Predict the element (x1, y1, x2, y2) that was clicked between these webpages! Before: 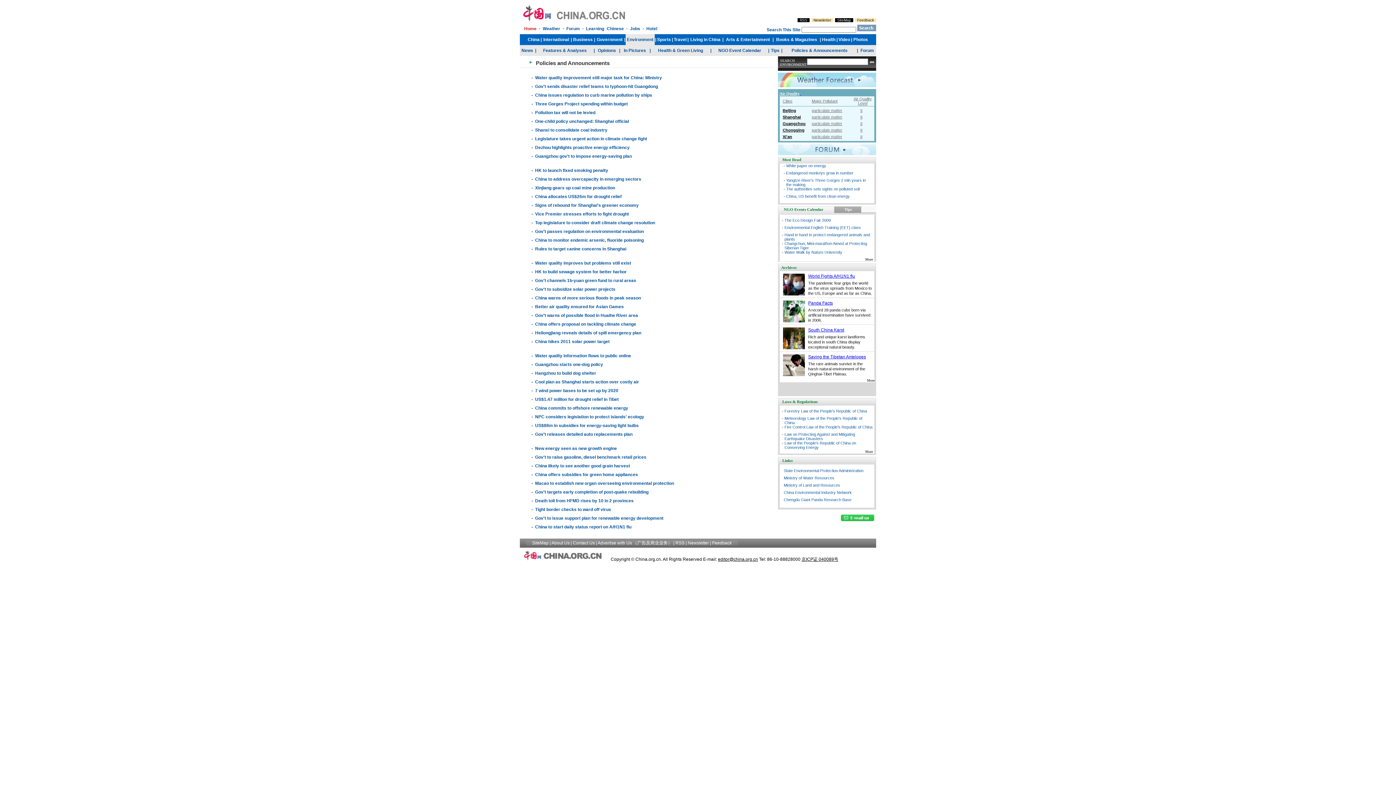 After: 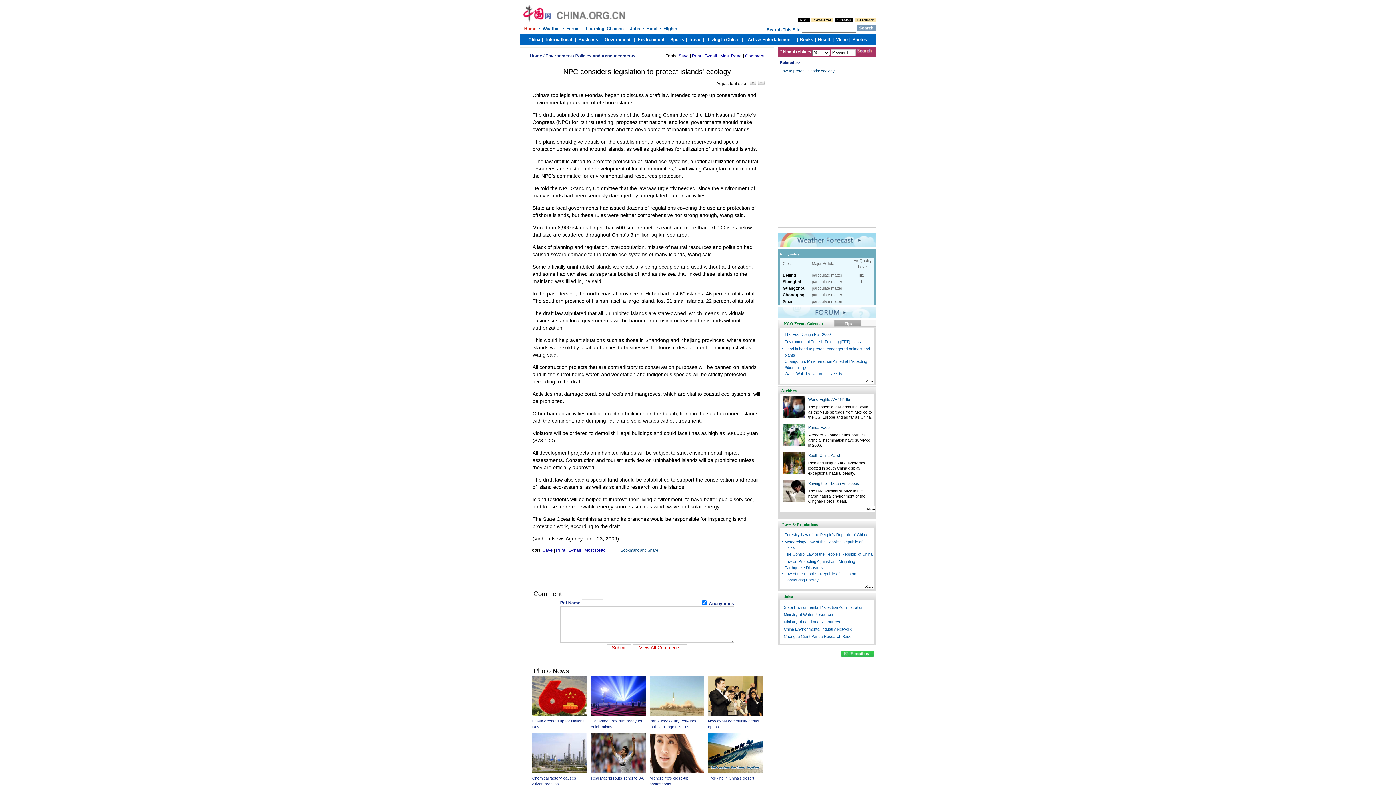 Action: bbox: (535, 414, 644, 419) label: NPC considers legislation to protect islands' ecology